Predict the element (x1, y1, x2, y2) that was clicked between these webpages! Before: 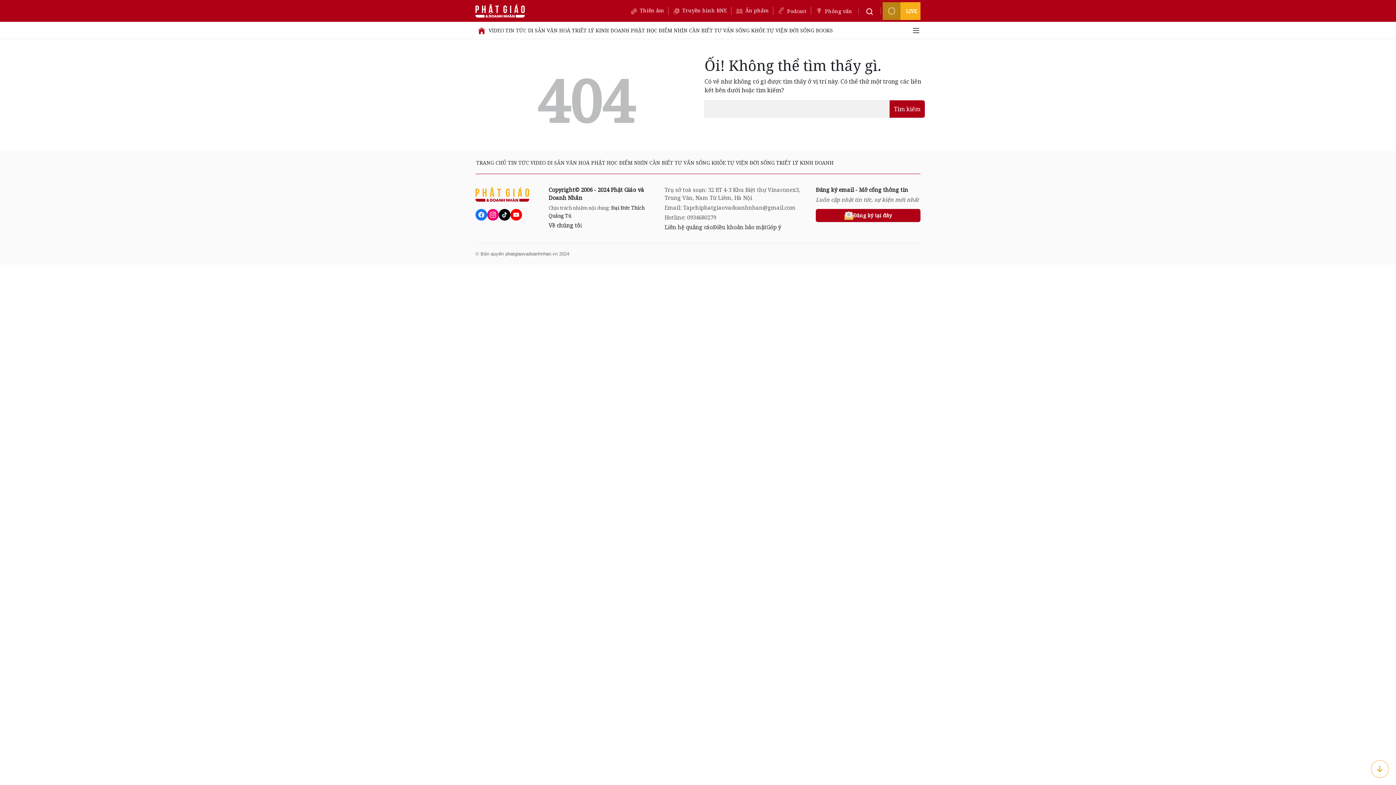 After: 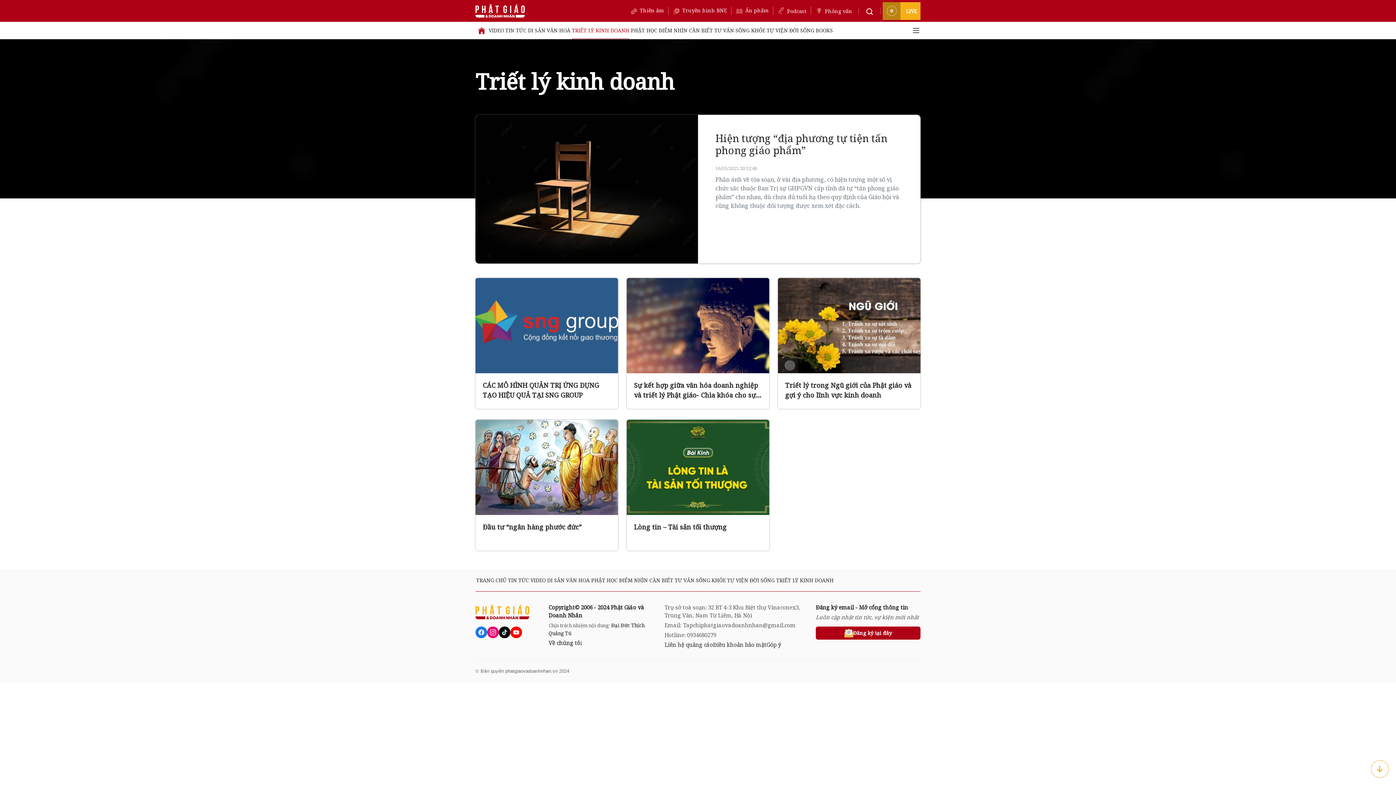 Action: label: TRIẾT LÝ KINH DOANH bbox: (572, 22, 629, 38)